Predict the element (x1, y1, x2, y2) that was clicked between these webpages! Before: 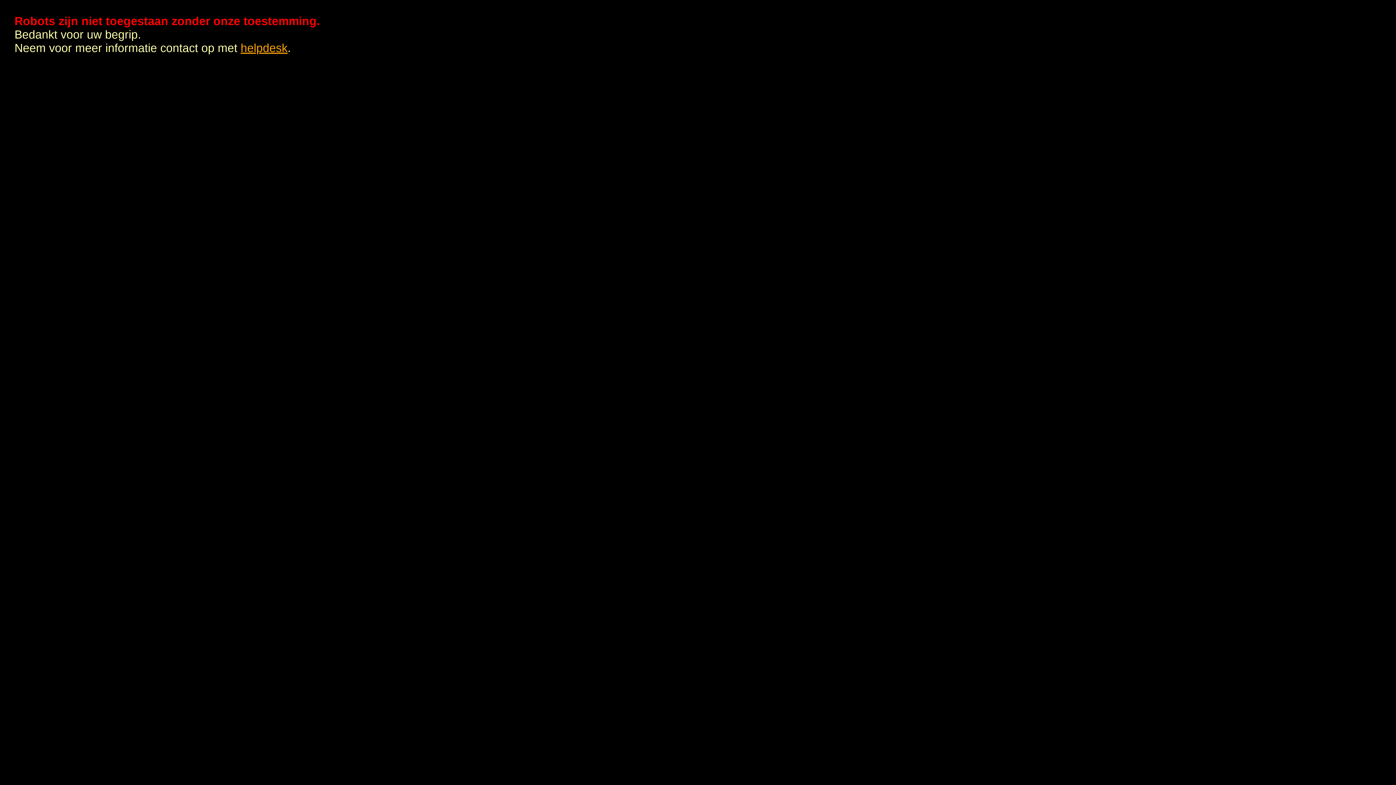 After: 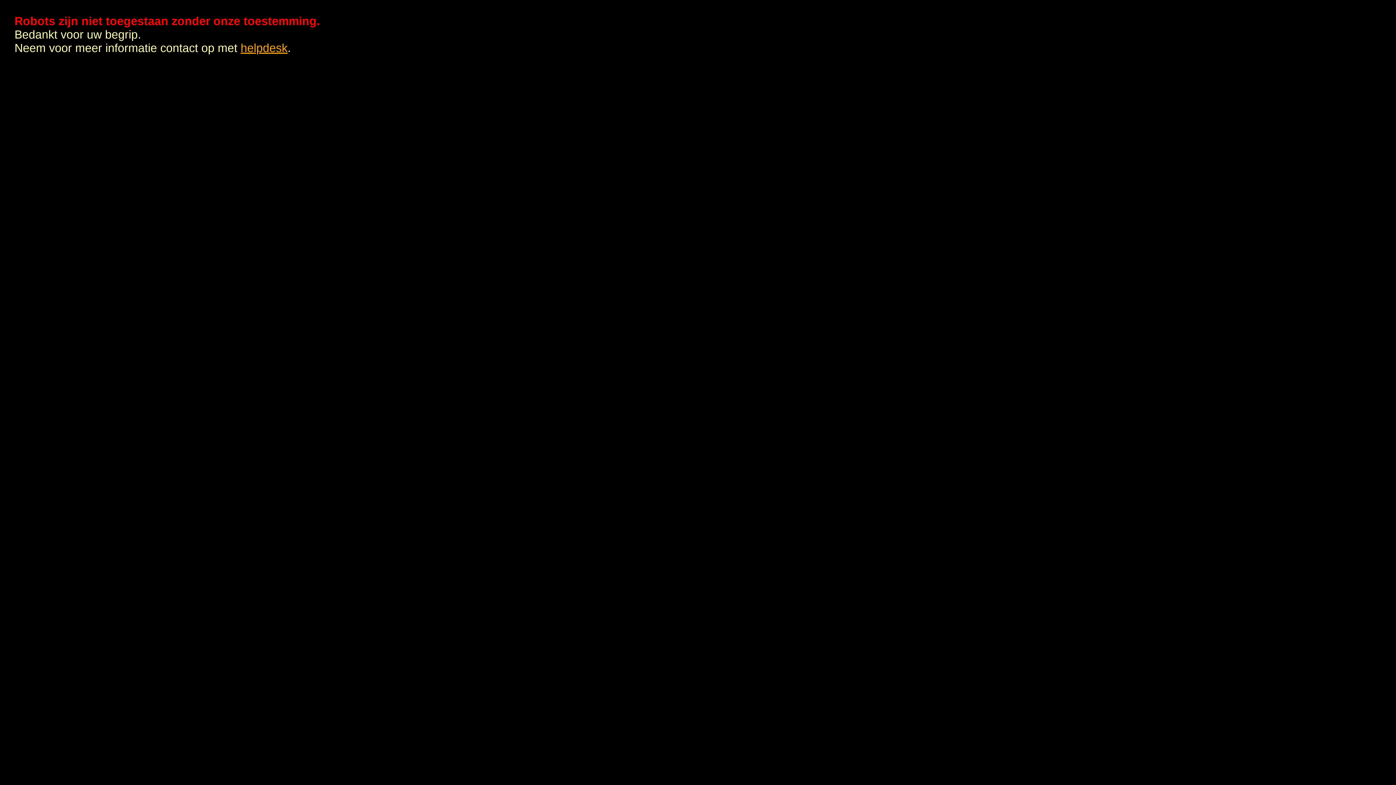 Action: label: helpdesk bbox: (240, 41, 287, 54)